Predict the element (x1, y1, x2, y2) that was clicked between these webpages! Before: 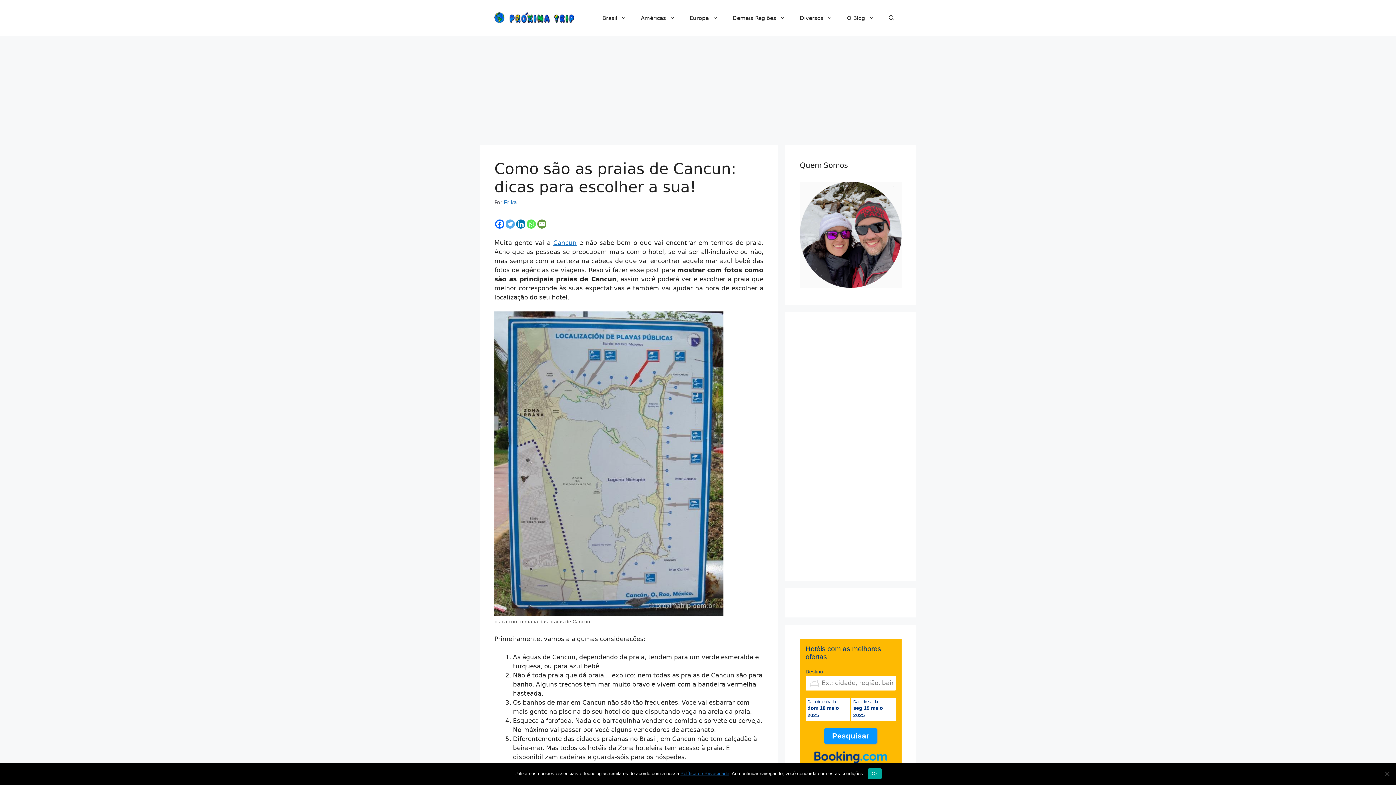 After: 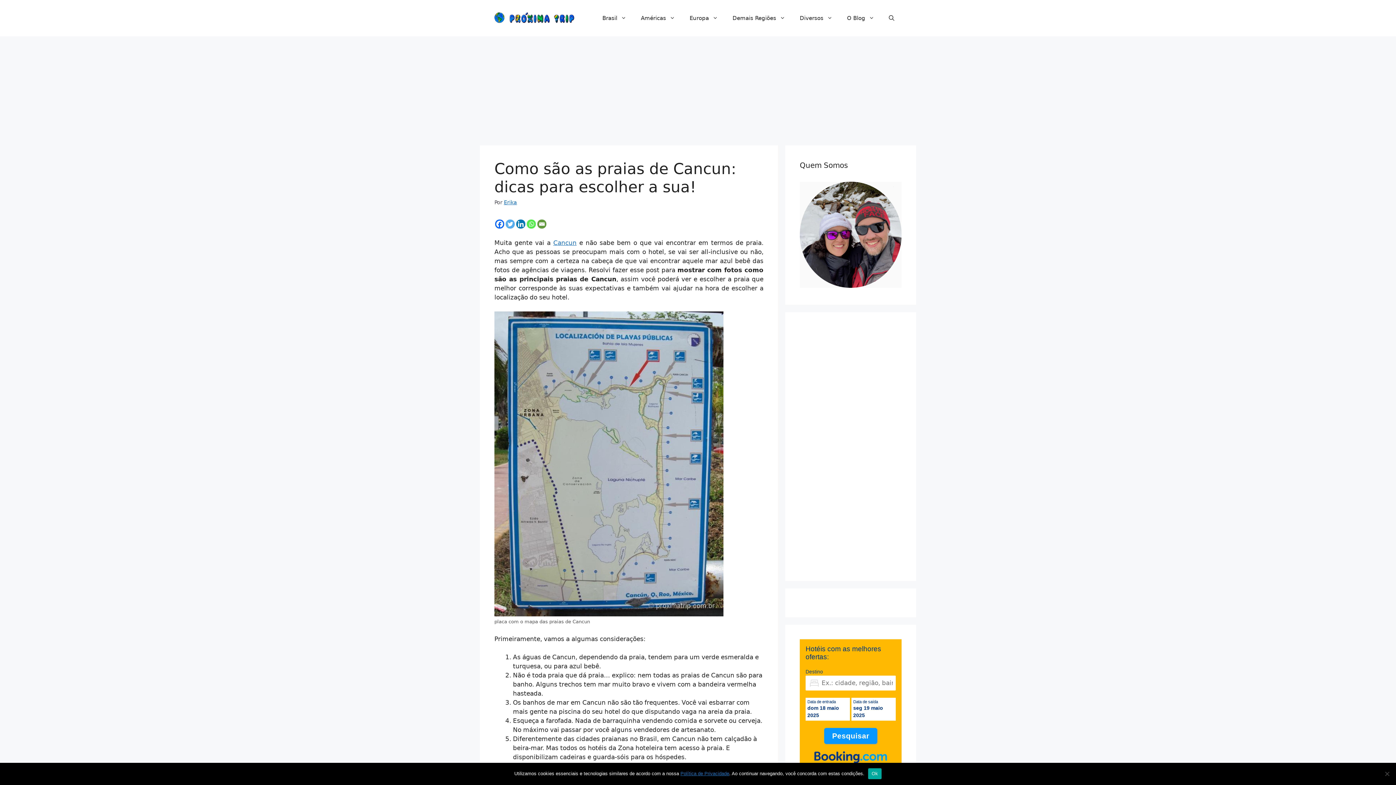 Action: label: Email bbox: (537, 219, 546, 228)